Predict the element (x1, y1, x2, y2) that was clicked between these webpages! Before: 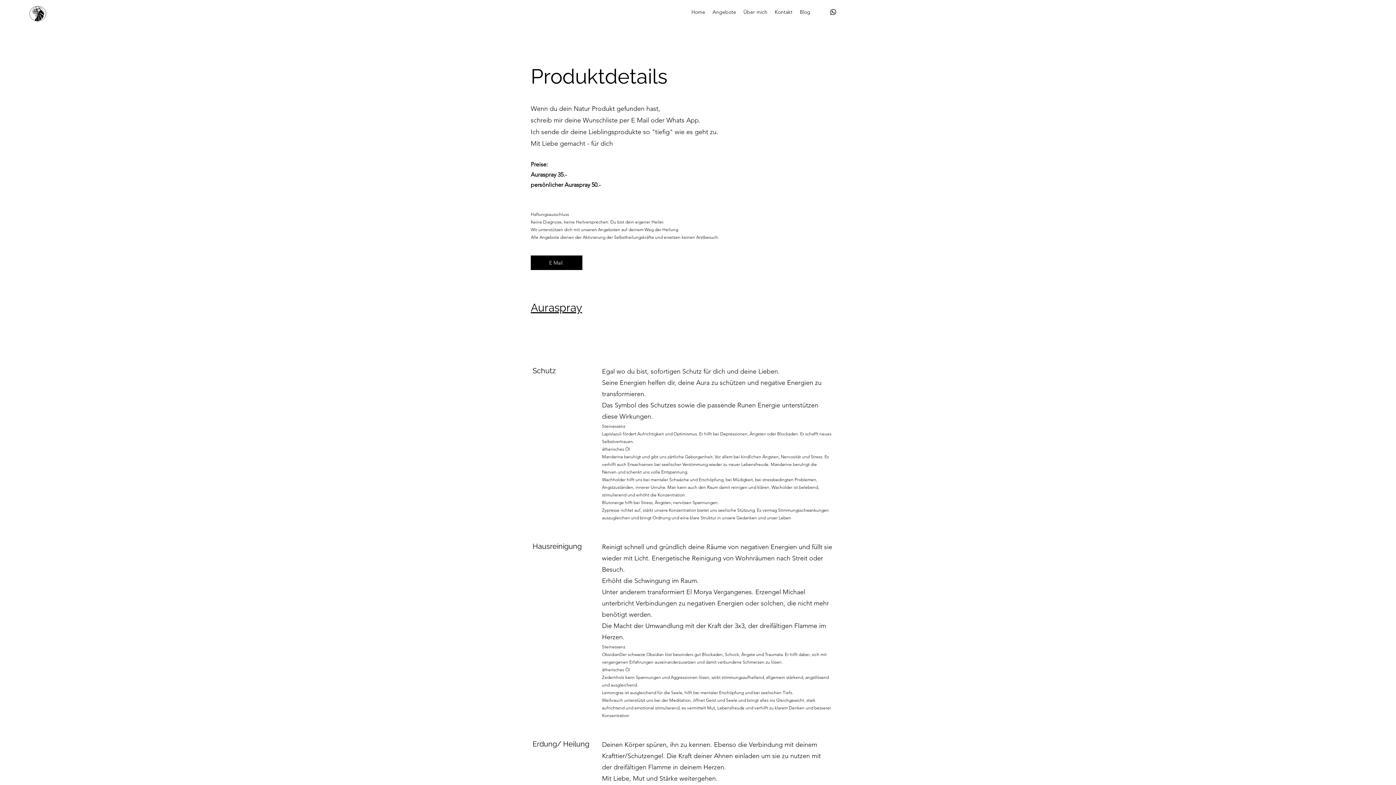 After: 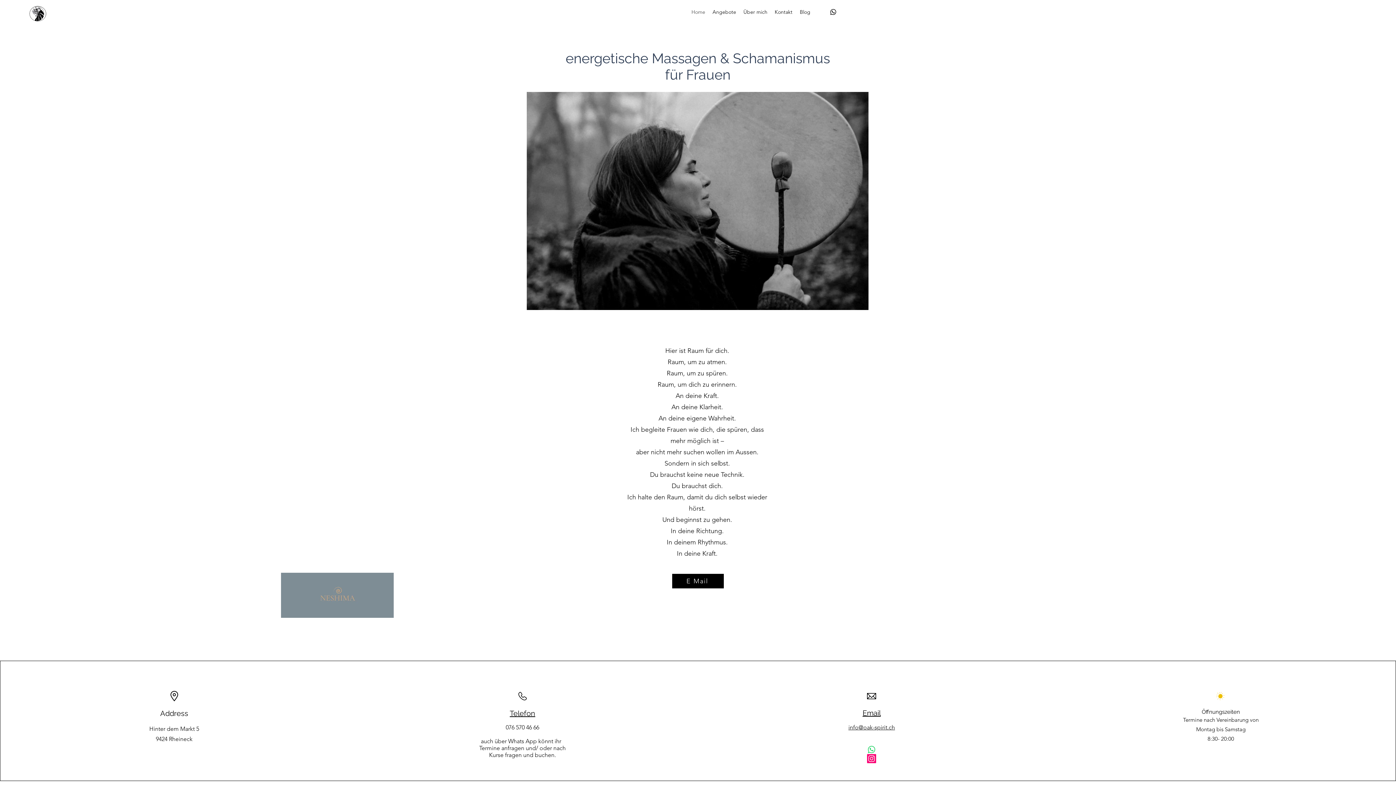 Action: bbox: (29, 1, 46, 22)